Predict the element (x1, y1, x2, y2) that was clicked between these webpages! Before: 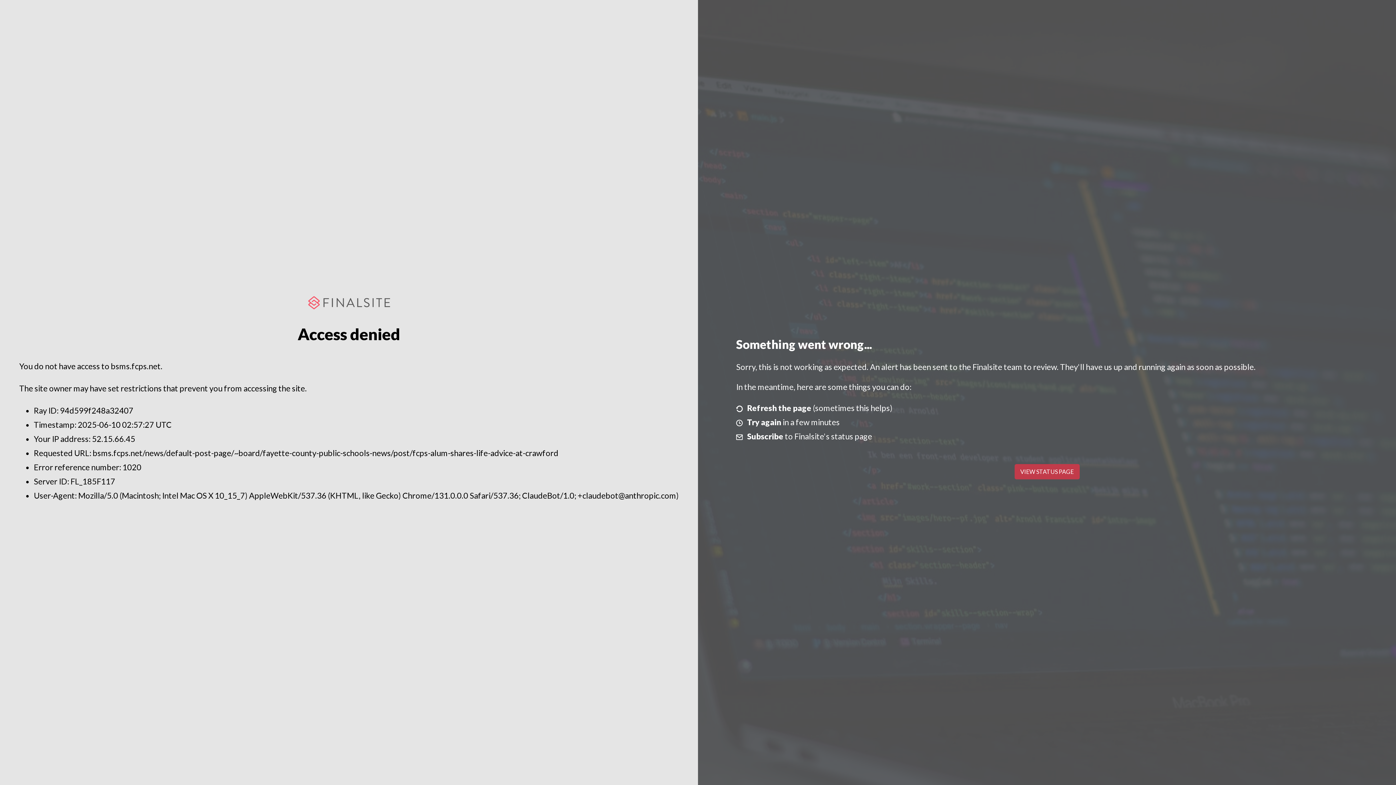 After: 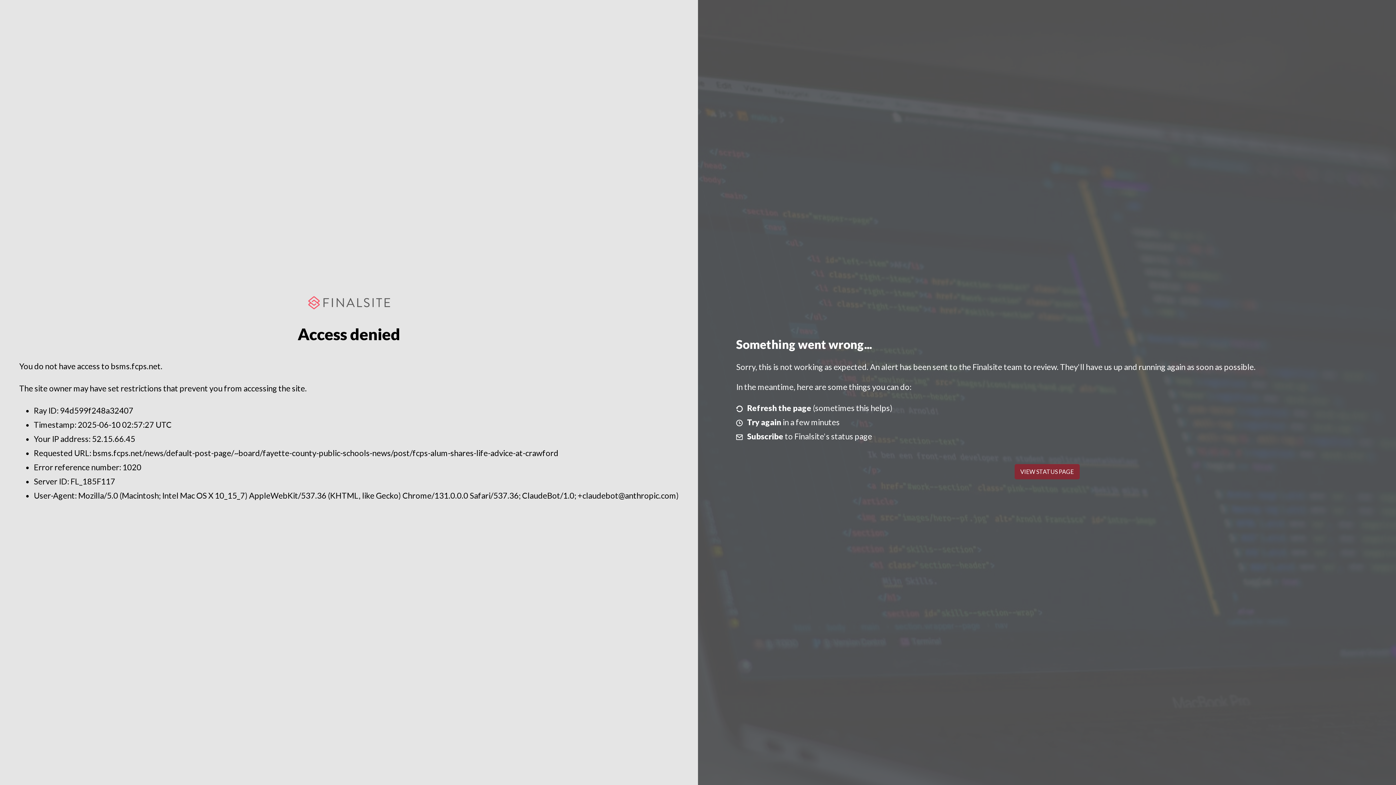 Action: label: VIEW STATUS PAGE bbox: (1014, 464, 1079, 479)